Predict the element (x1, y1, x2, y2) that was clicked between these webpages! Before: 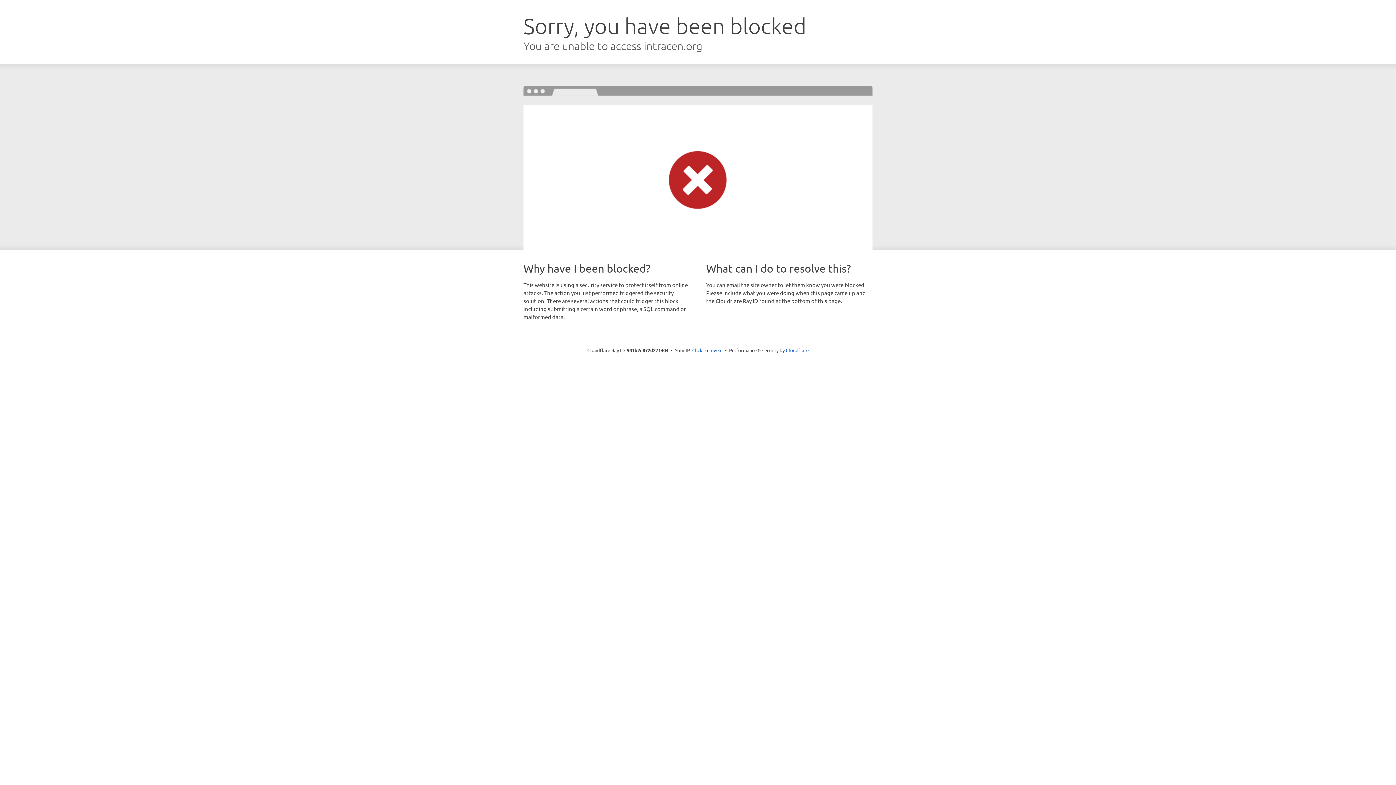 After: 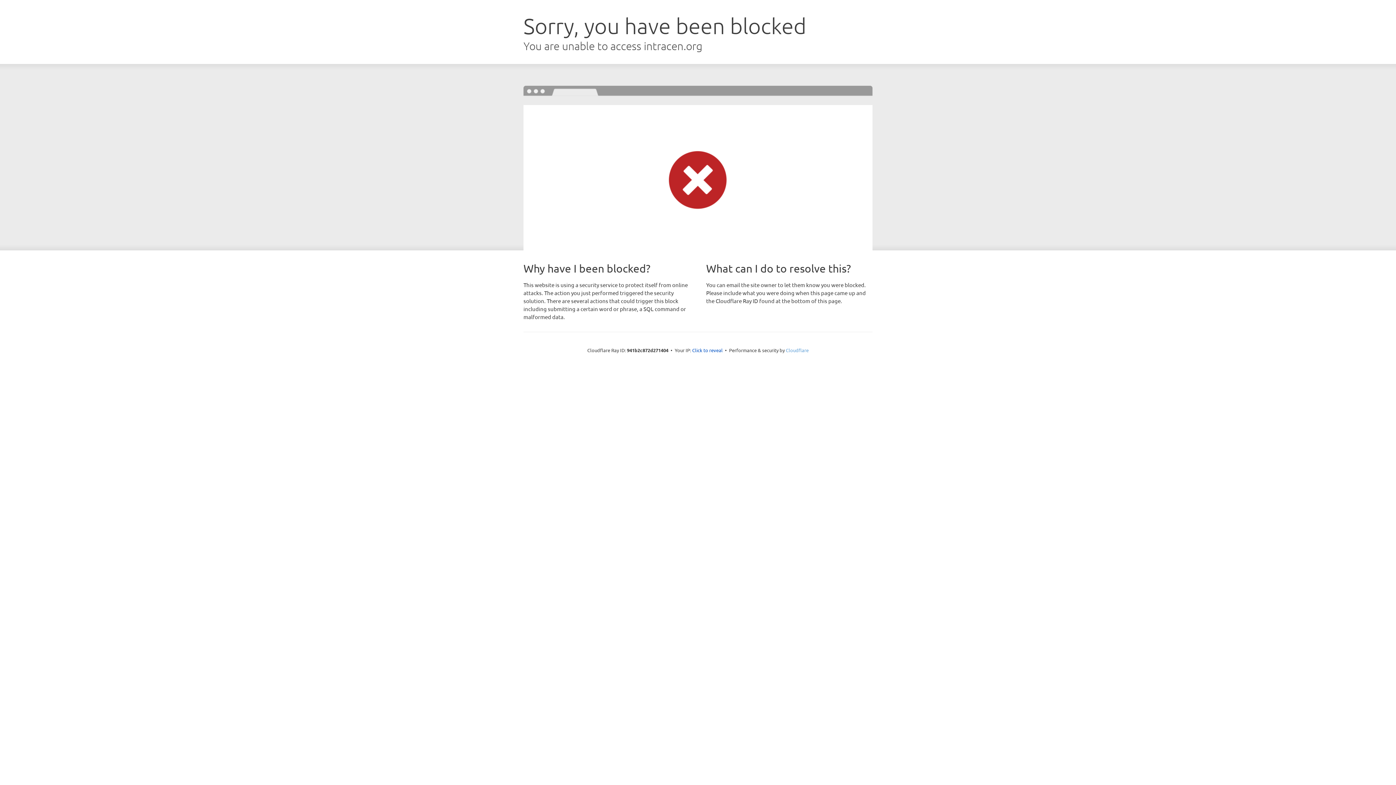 Action: label: Cloudflare bbox: (786, 347, 808, 353)